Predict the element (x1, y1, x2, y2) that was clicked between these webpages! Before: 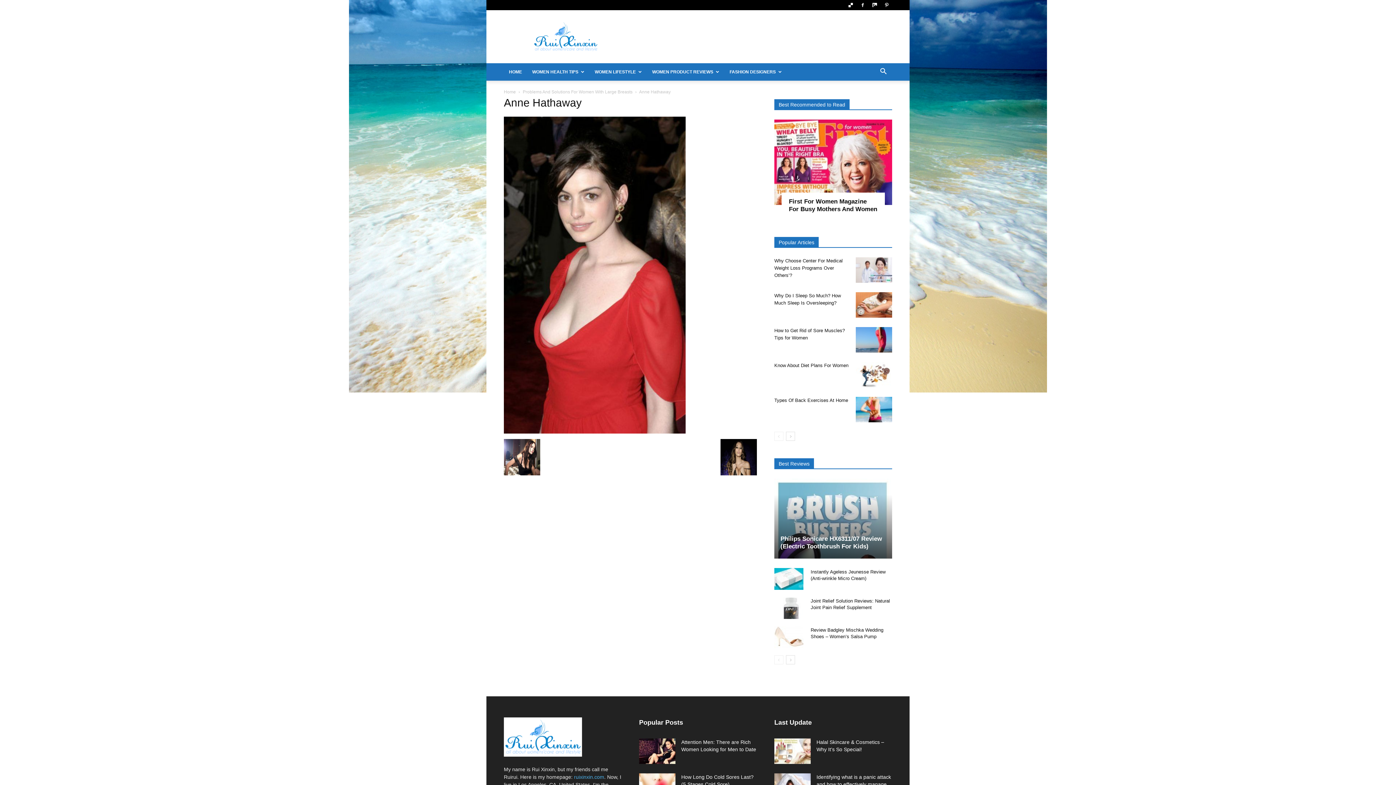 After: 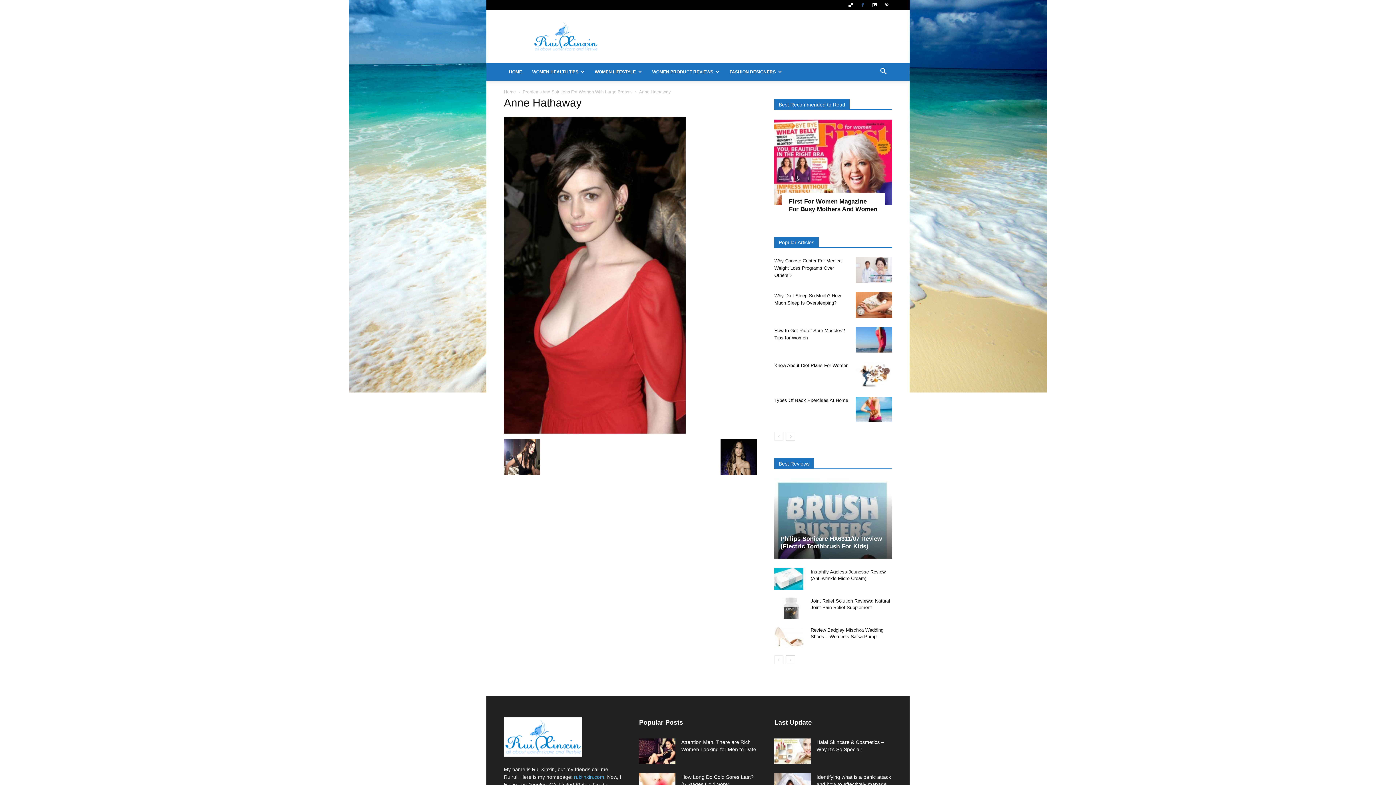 Action: bbox: (857, 0, 868, 10)